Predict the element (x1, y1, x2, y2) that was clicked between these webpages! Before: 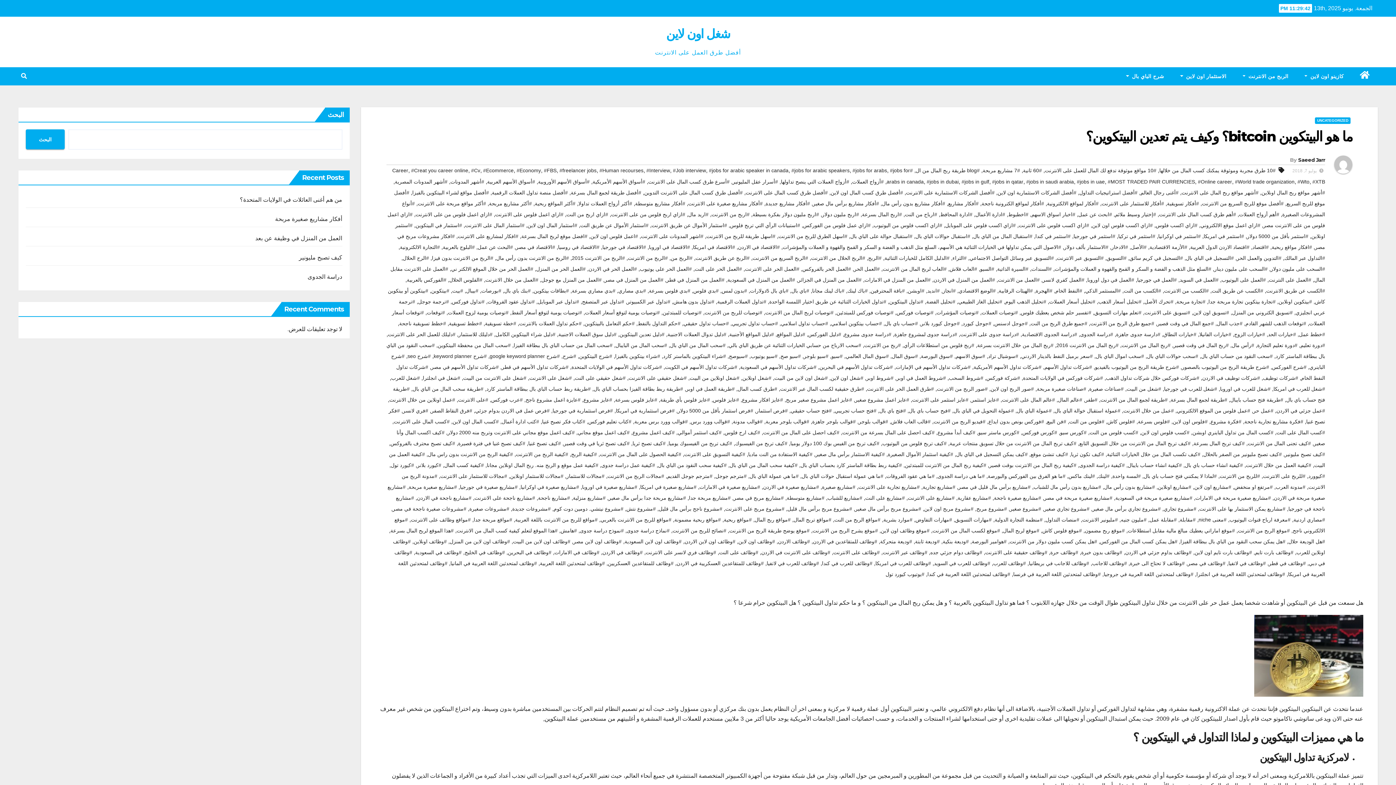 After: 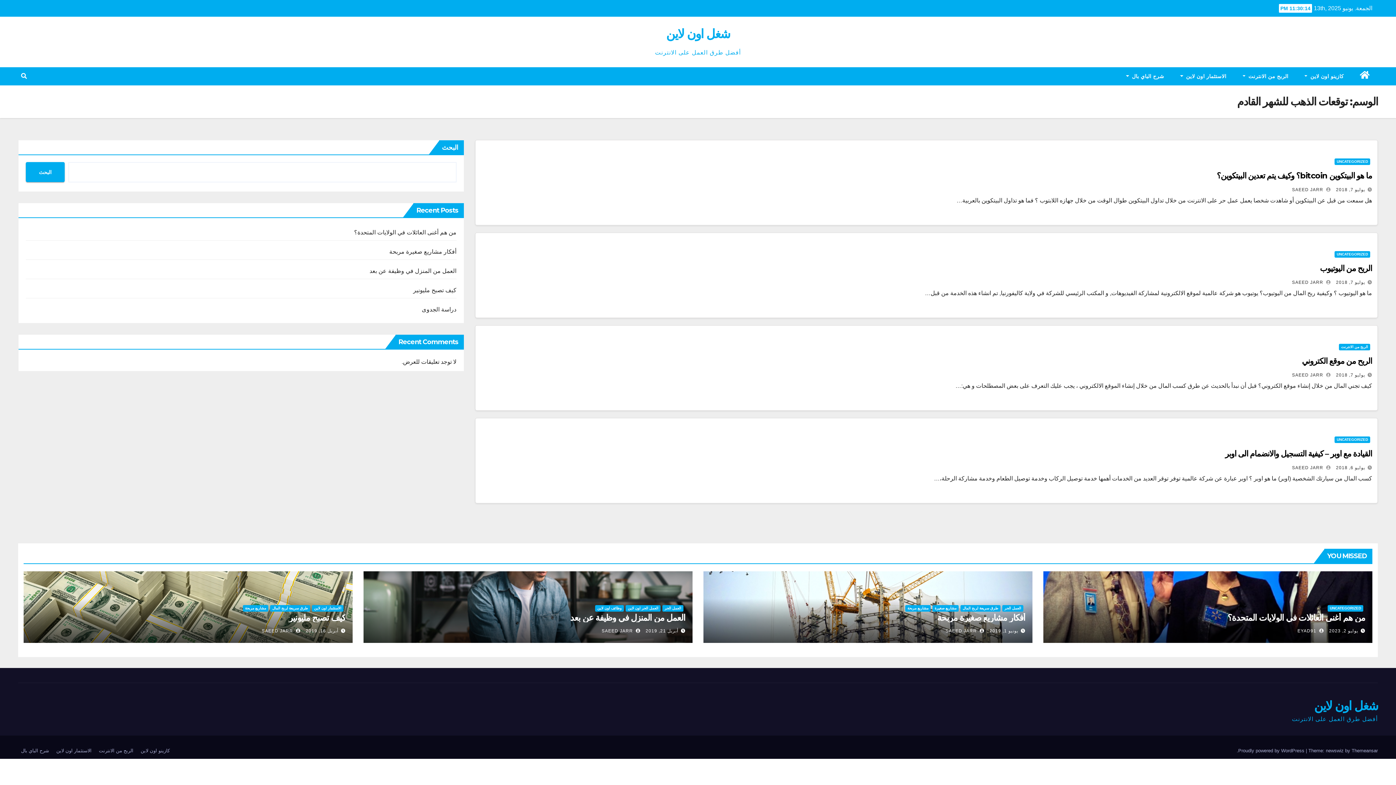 Action: label: #توقعات الذهب للشهر القادم bbox: (1245, 320, 1306, 326)